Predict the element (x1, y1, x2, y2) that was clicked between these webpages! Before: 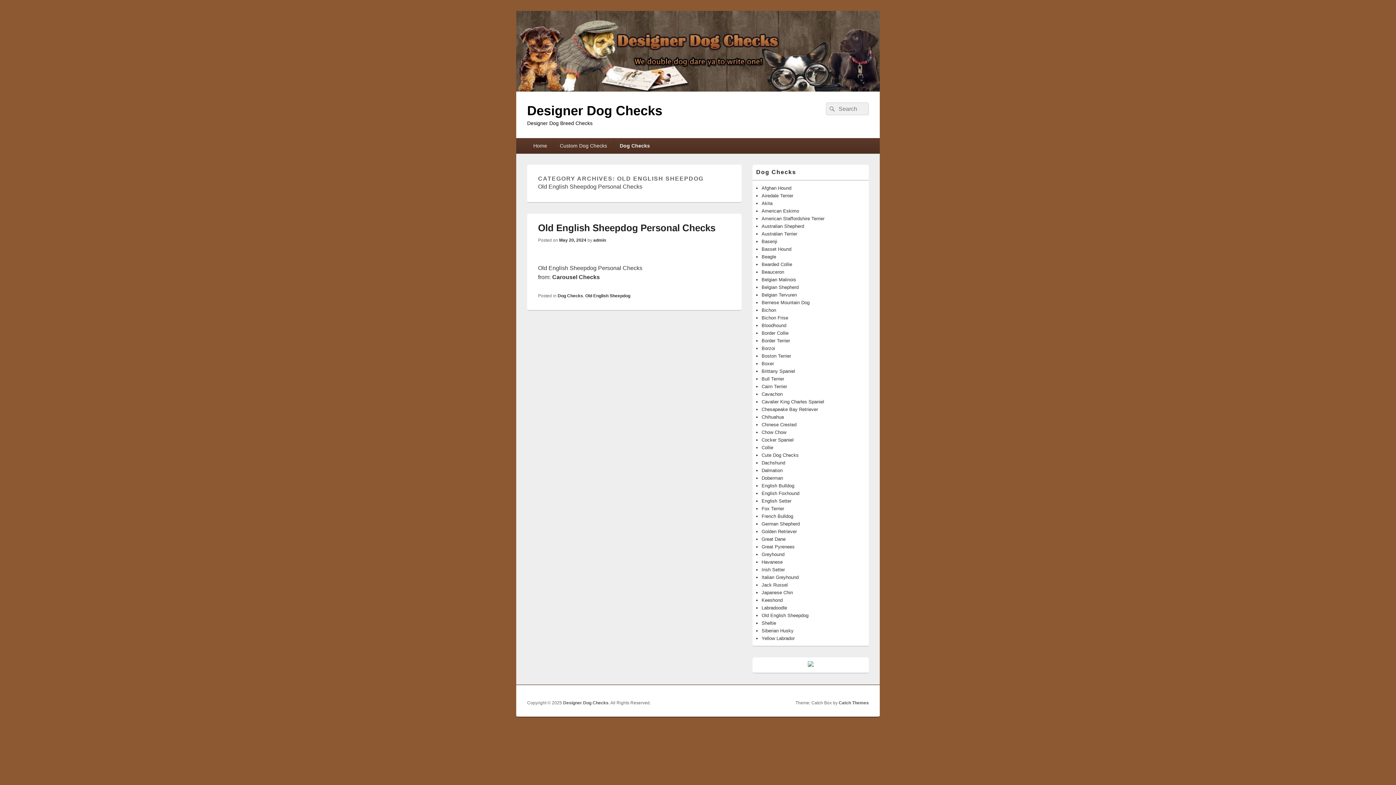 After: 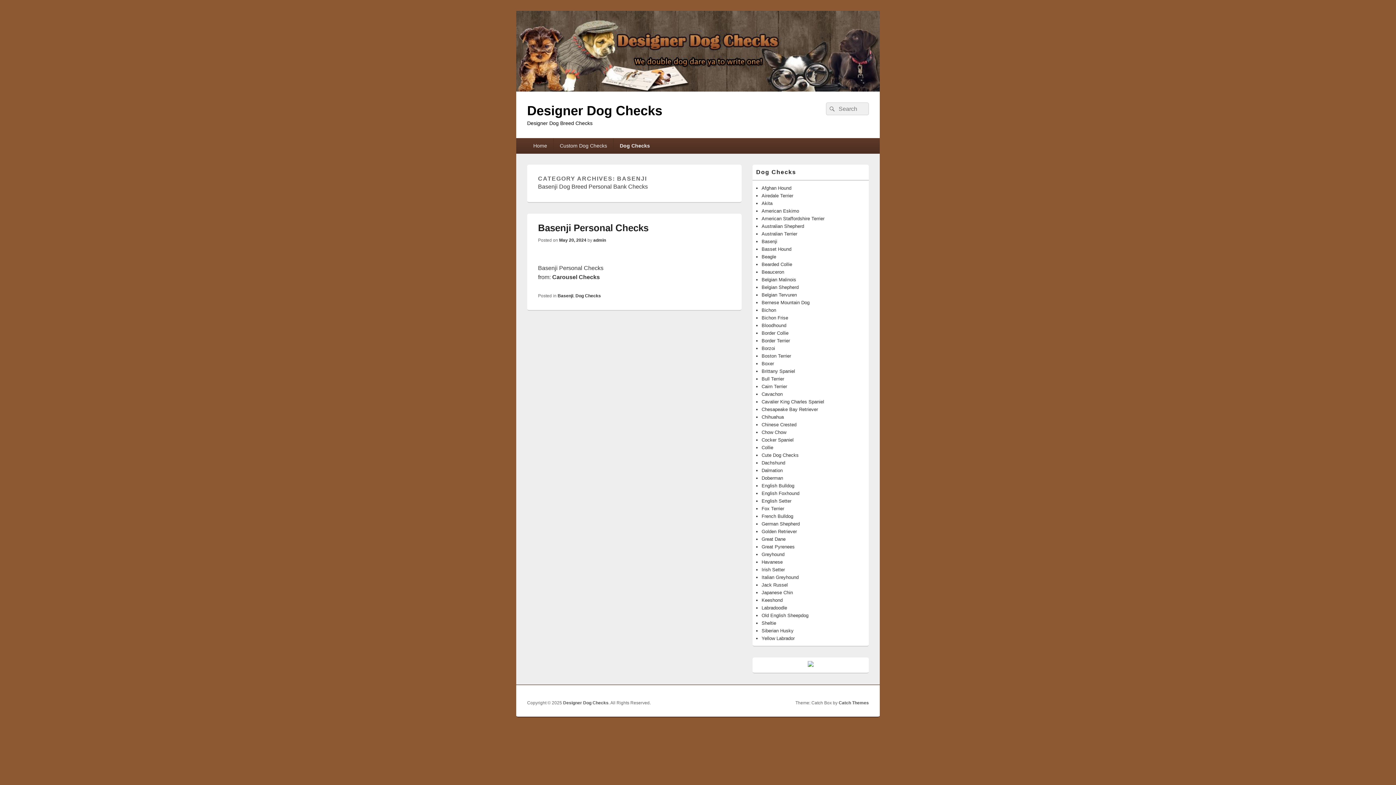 Action: bbox: (761, 238, 777, 244) label: Basenji